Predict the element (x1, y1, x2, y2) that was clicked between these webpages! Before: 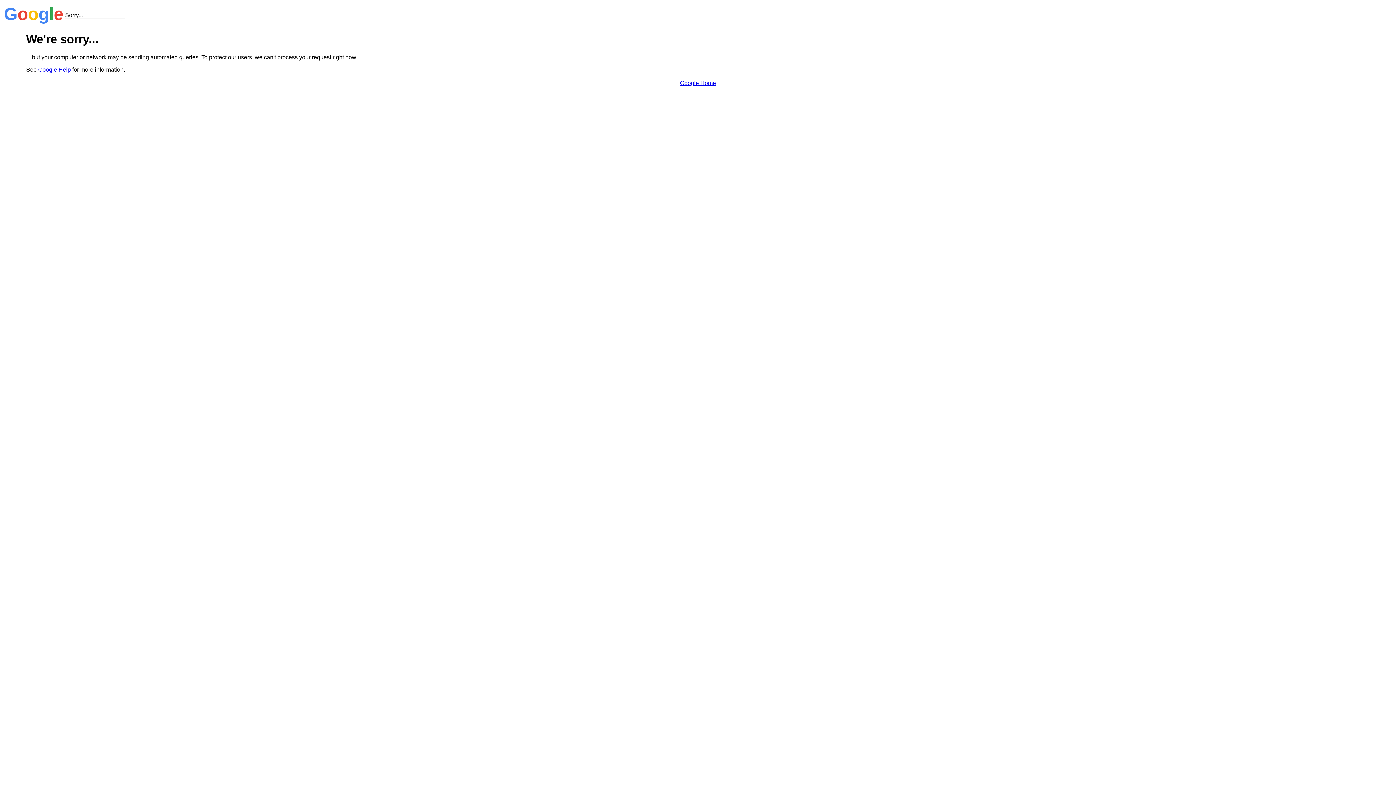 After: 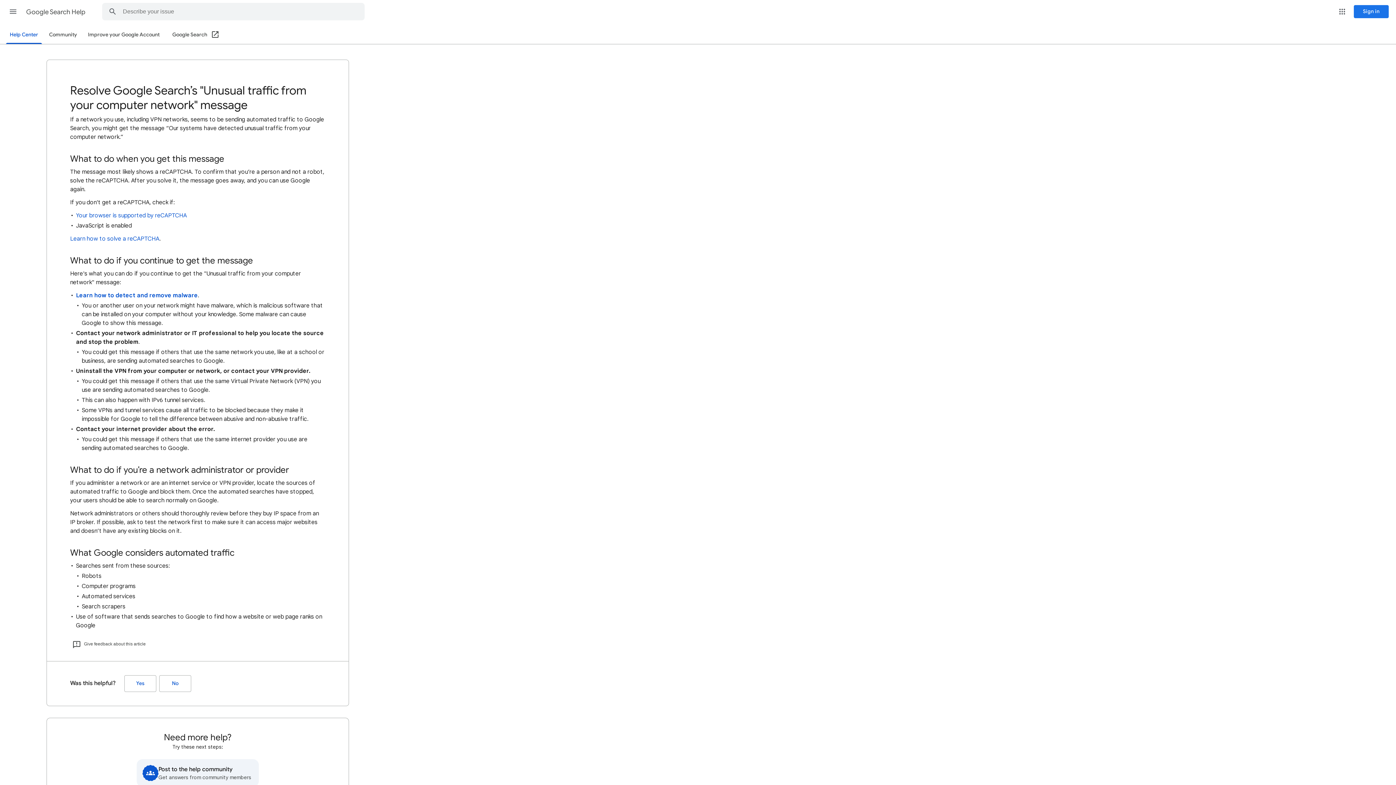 Action: bbox: (38, 66, 70, 72) label: Google Help